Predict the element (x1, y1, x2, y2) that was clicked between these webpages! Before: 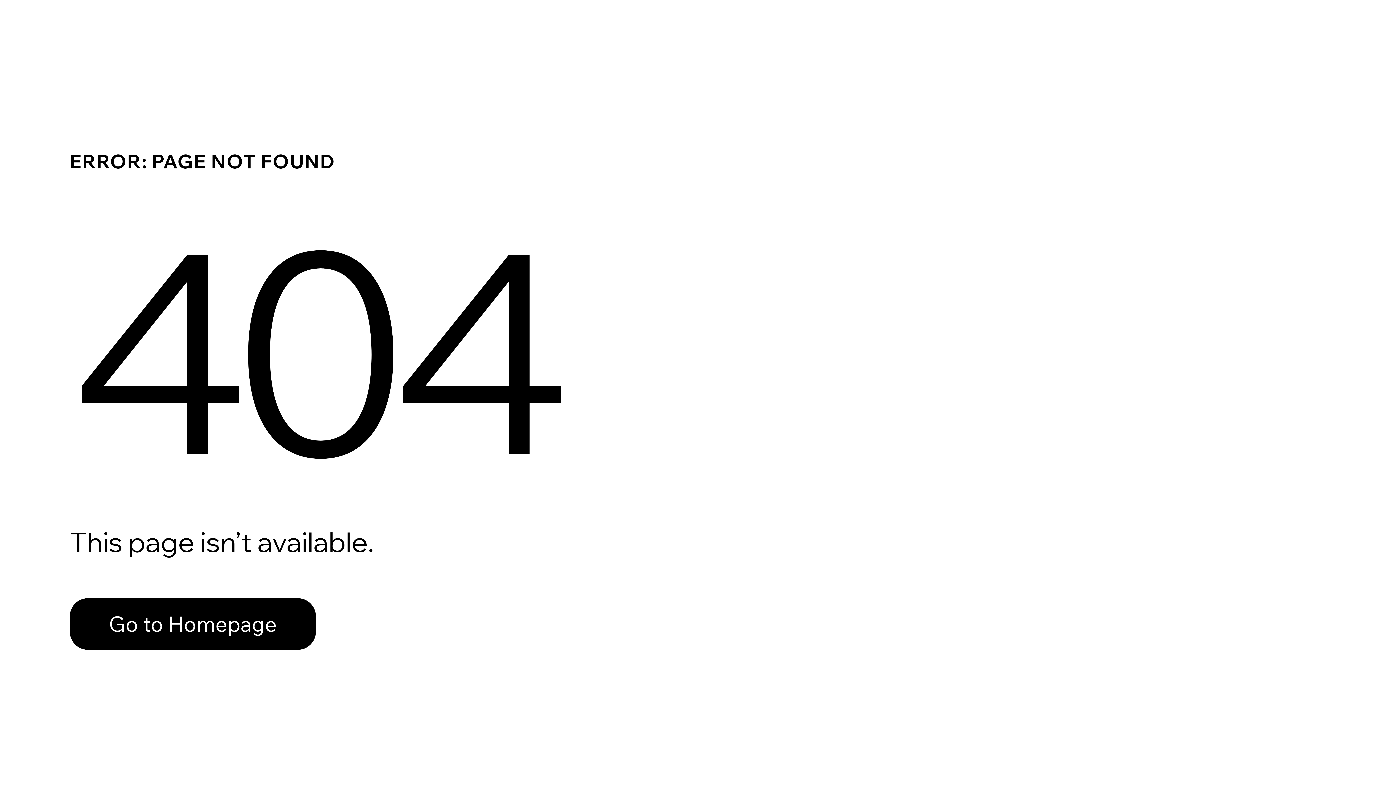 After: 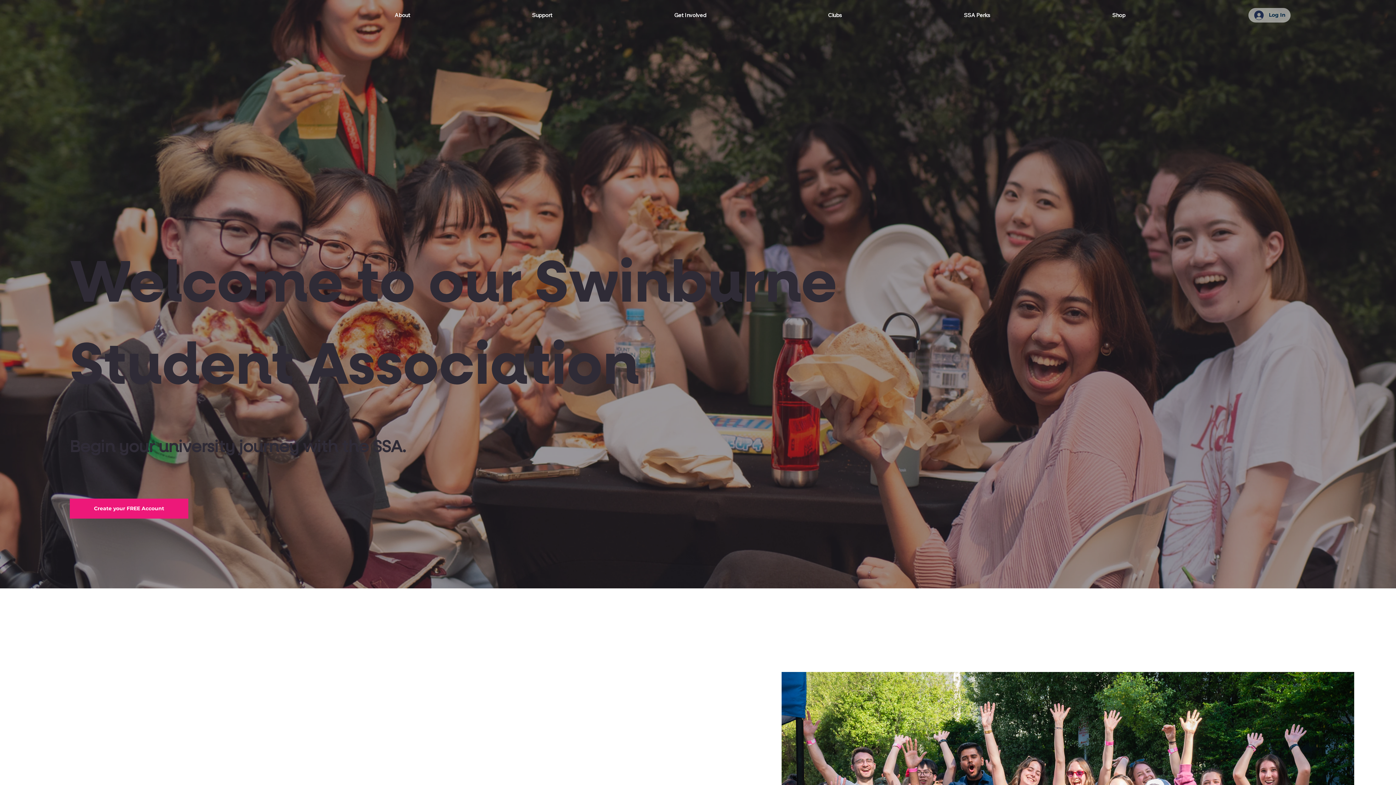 Action: bbox: (69, 582, 768, 659) label: Go to Homepage